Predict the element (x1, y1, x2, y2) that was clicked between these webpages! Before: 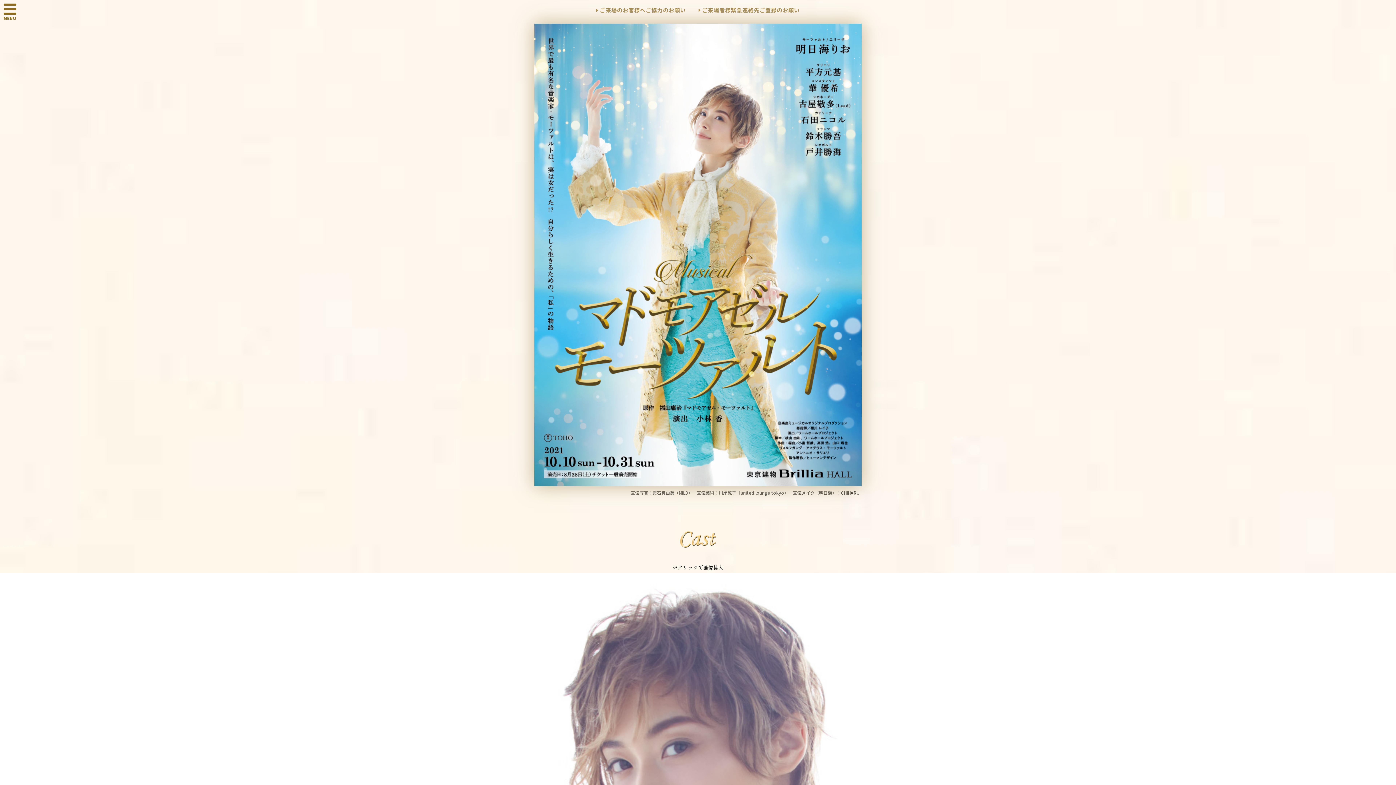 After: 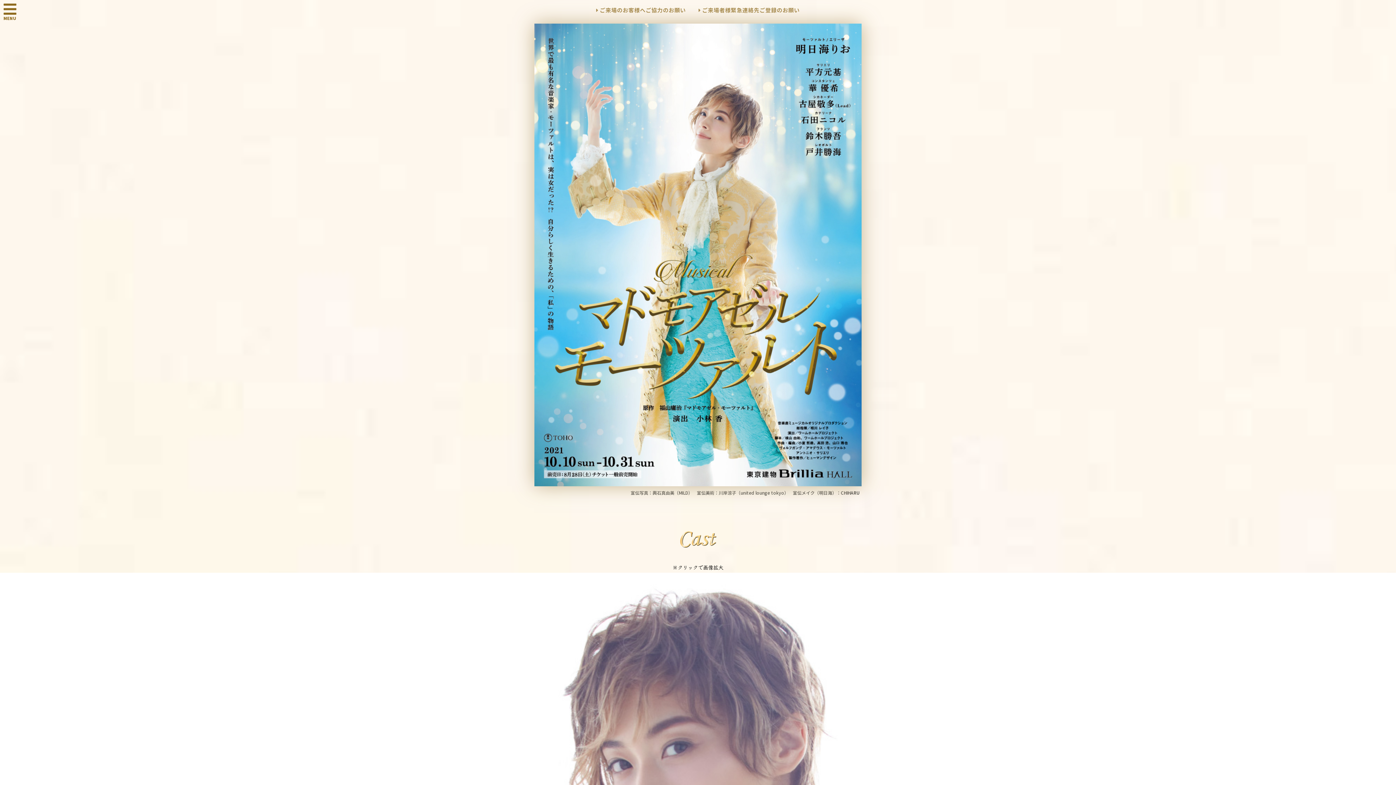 Action: label: ご来場者様緊急連絡先ご登録のお願い bbox: (693, 4, 805, 16)